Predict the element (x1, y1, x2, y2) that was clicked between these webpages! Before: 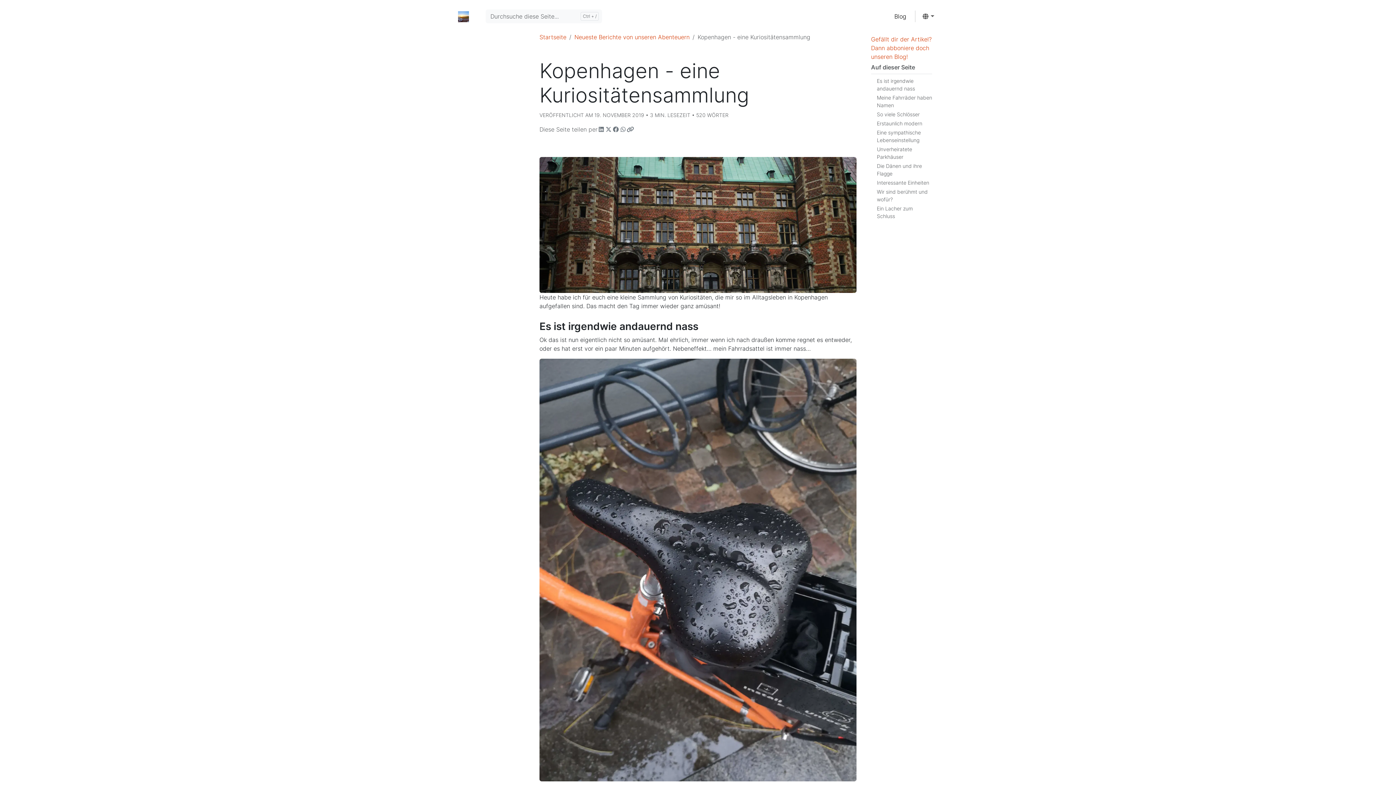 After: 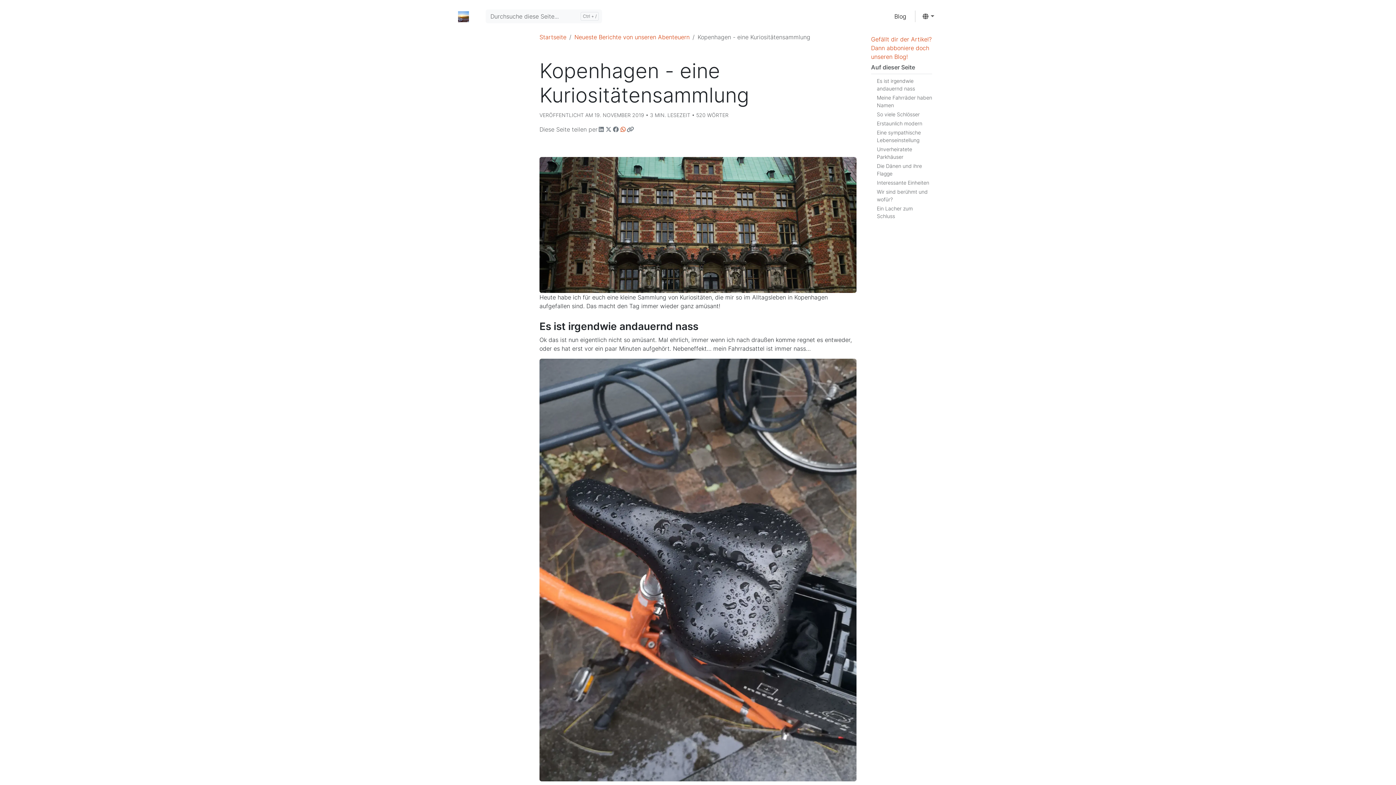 Action: bbox: (619, 125, 626, 133) label: Diese Seite teilen per WhatsApp